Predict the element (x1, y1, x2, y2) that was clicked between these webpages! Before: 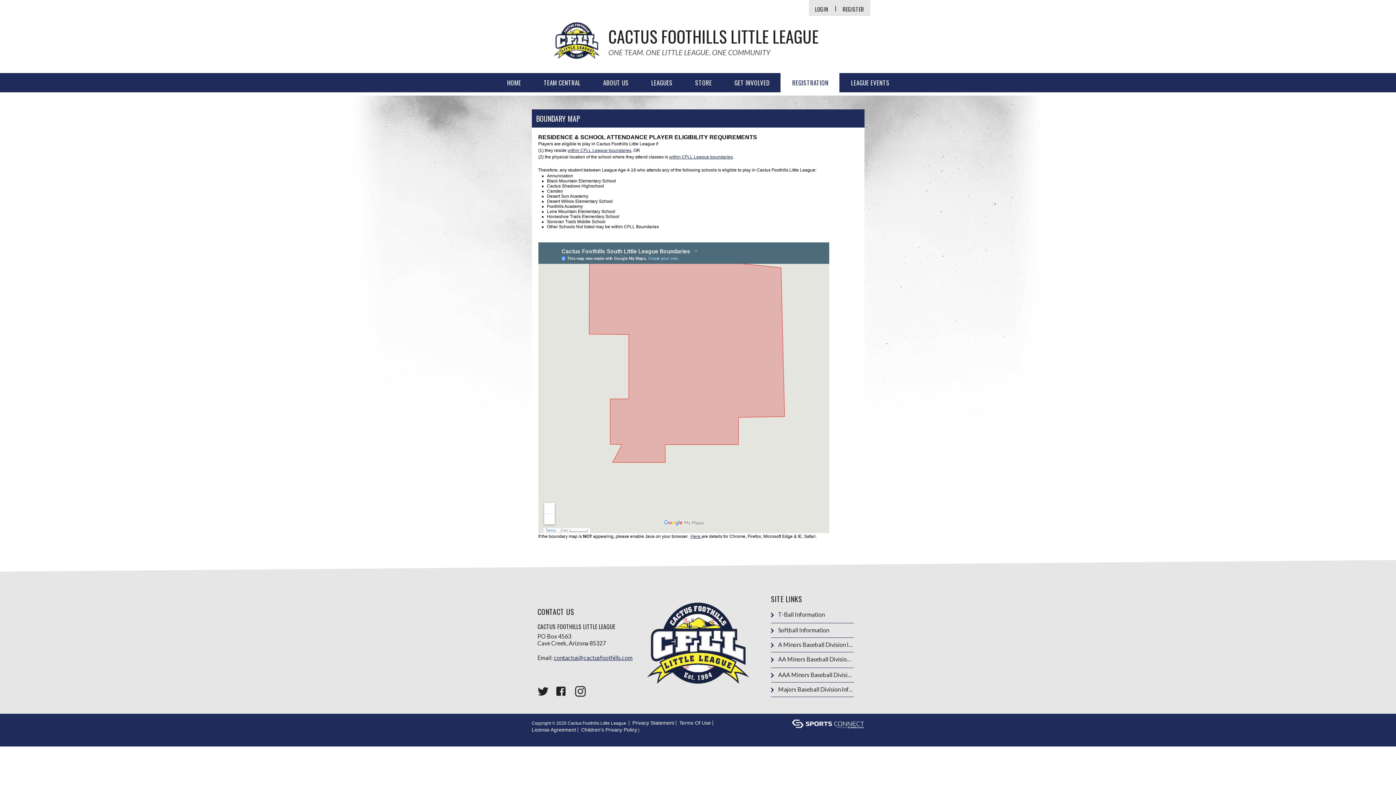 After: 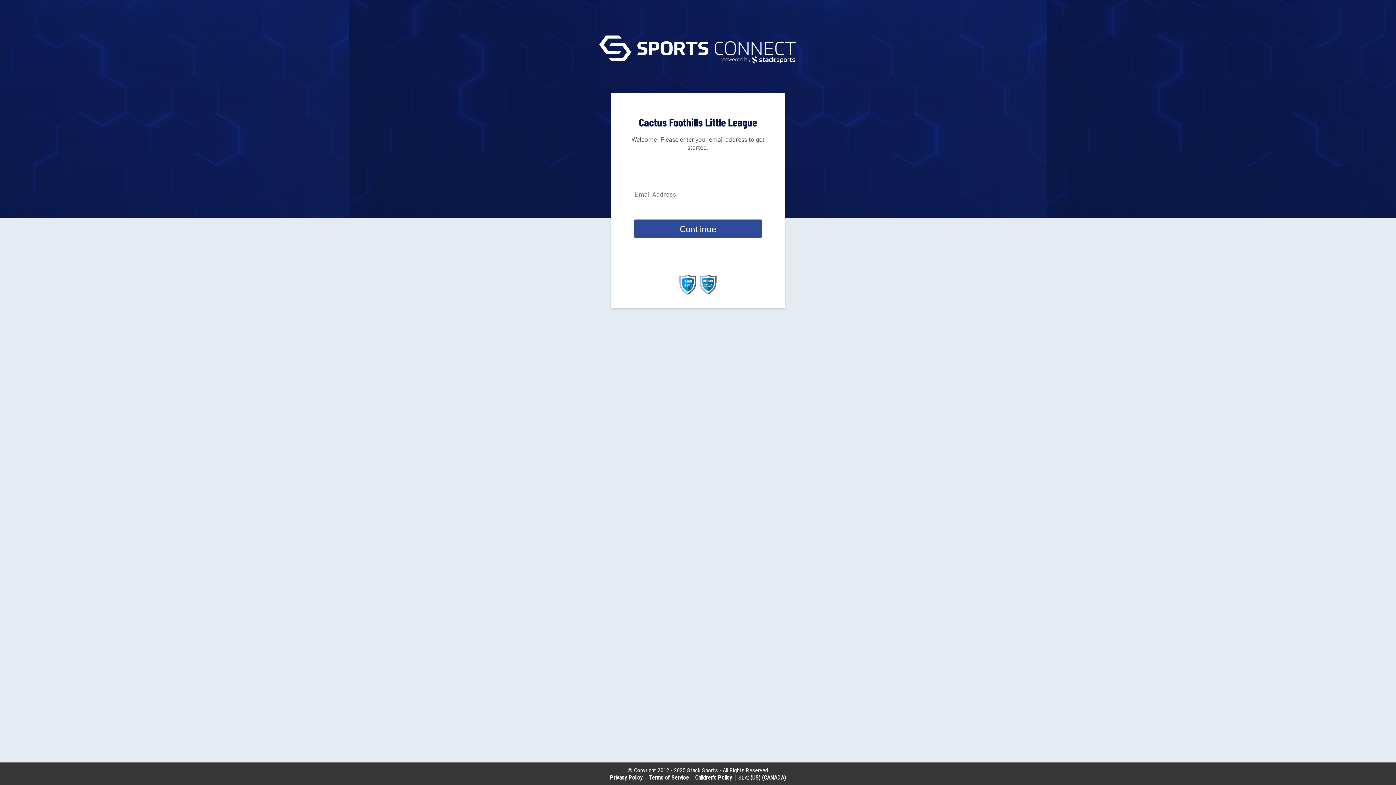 Action: label: LOGIN bbox: (809, 6, 834, 11)